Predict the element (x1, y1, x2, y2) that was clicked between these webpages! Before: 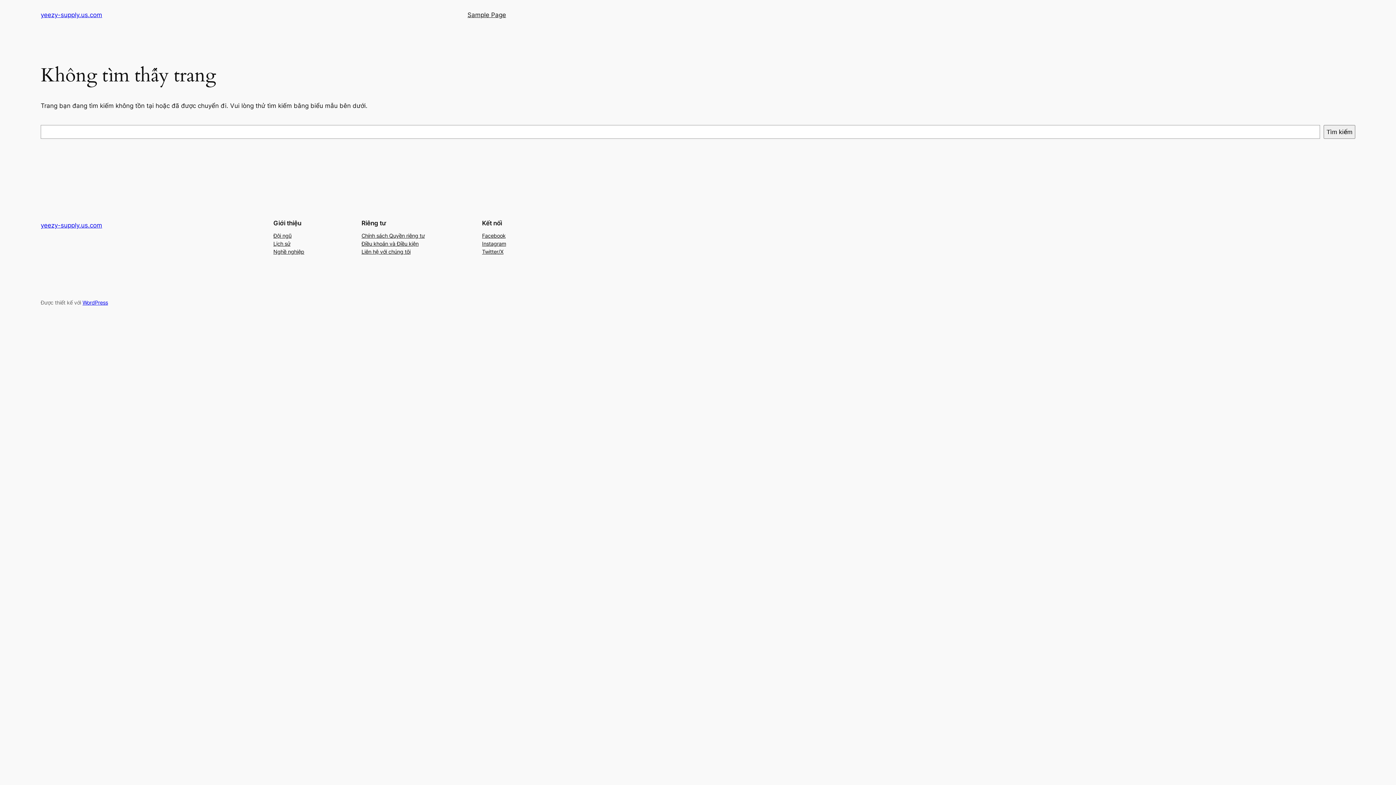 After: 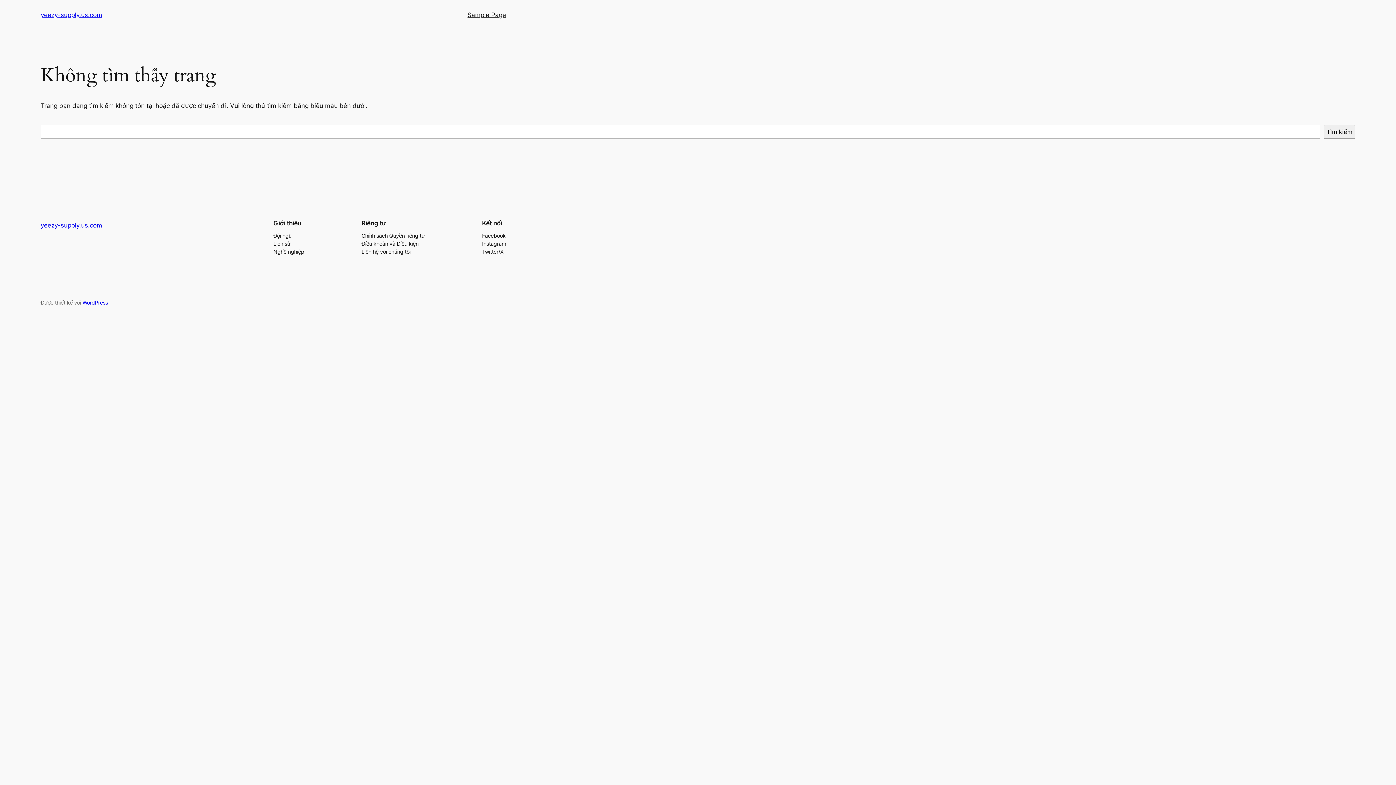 Action: label: Twitter/X bbox: (482, 247, 503, 255)